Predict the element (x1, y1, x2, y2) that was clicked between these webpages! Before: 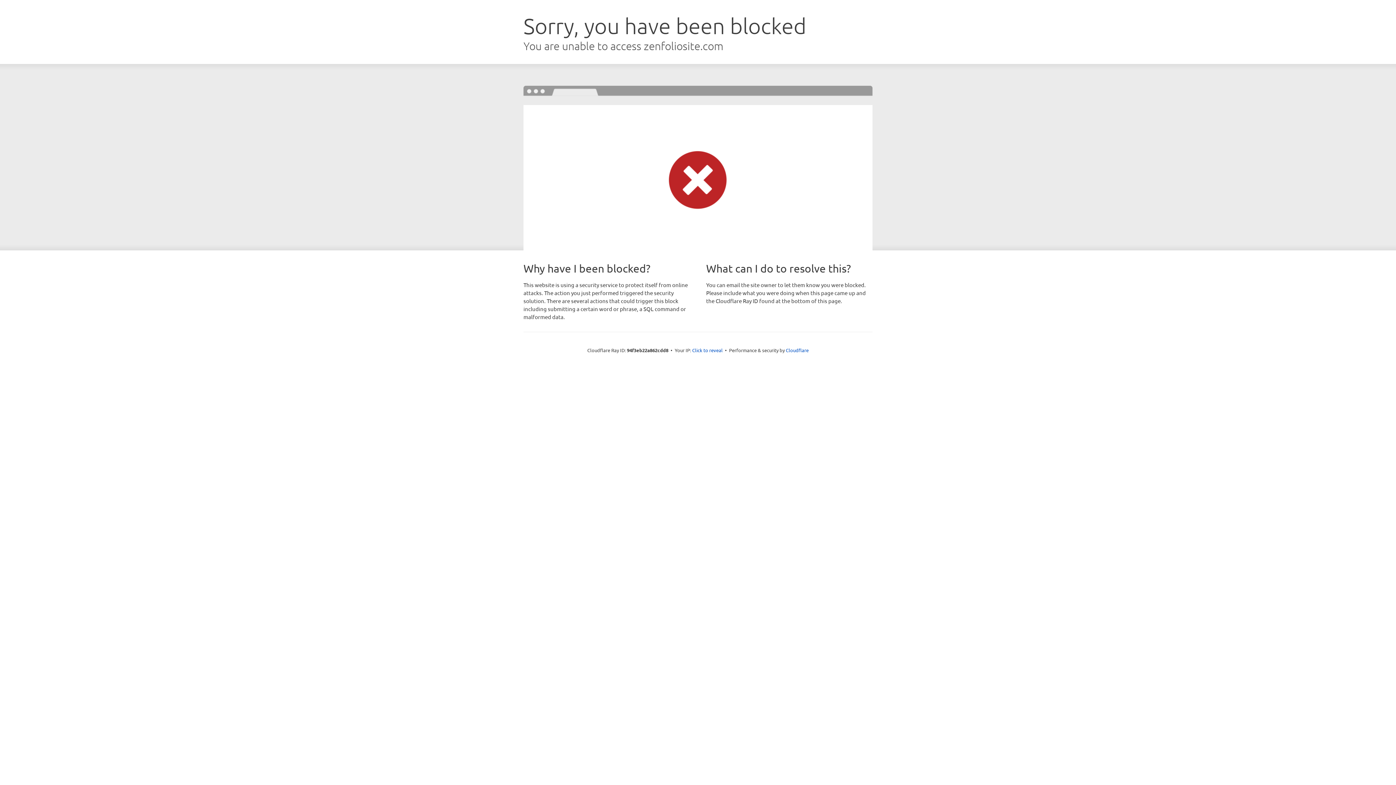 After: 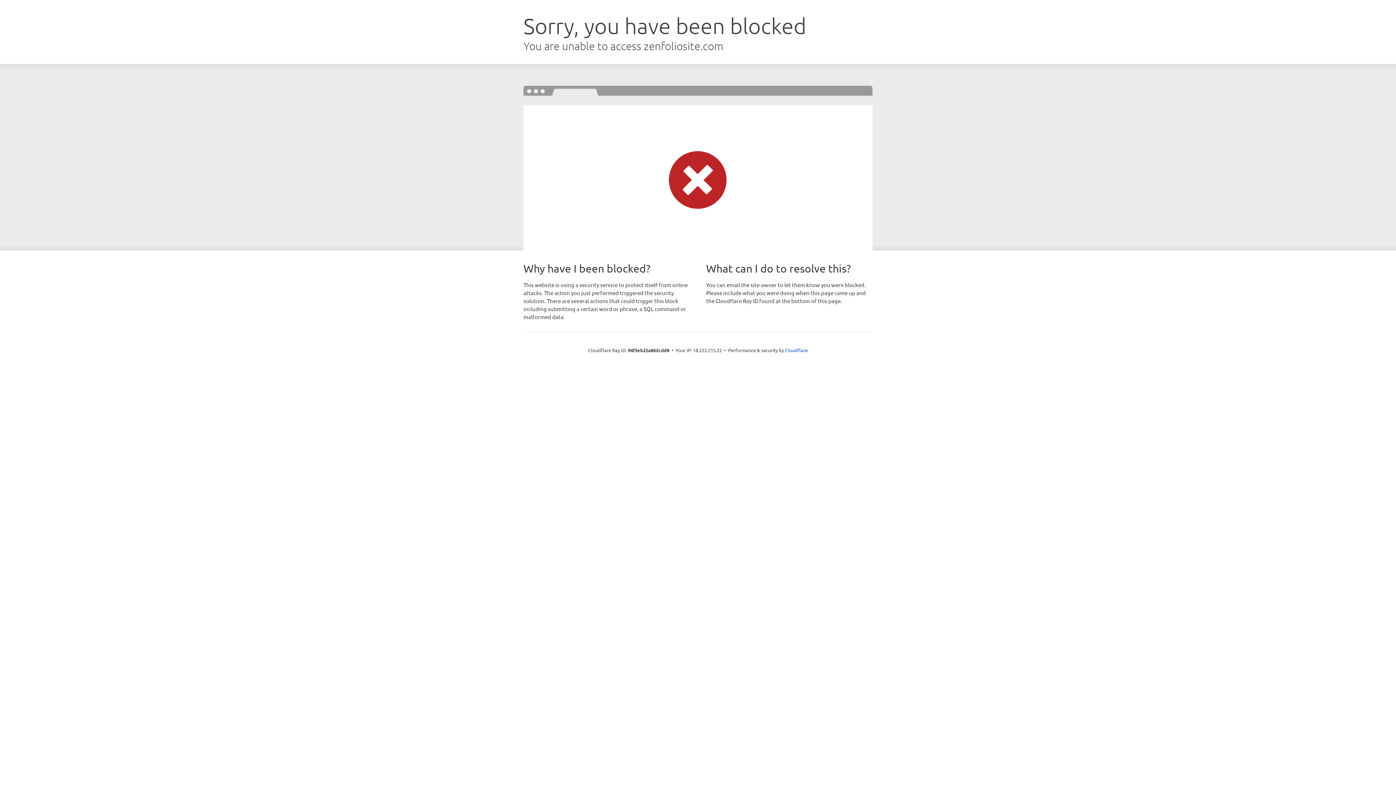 Action: bbox: (692, 346, 722, 353) label: Click to reveal